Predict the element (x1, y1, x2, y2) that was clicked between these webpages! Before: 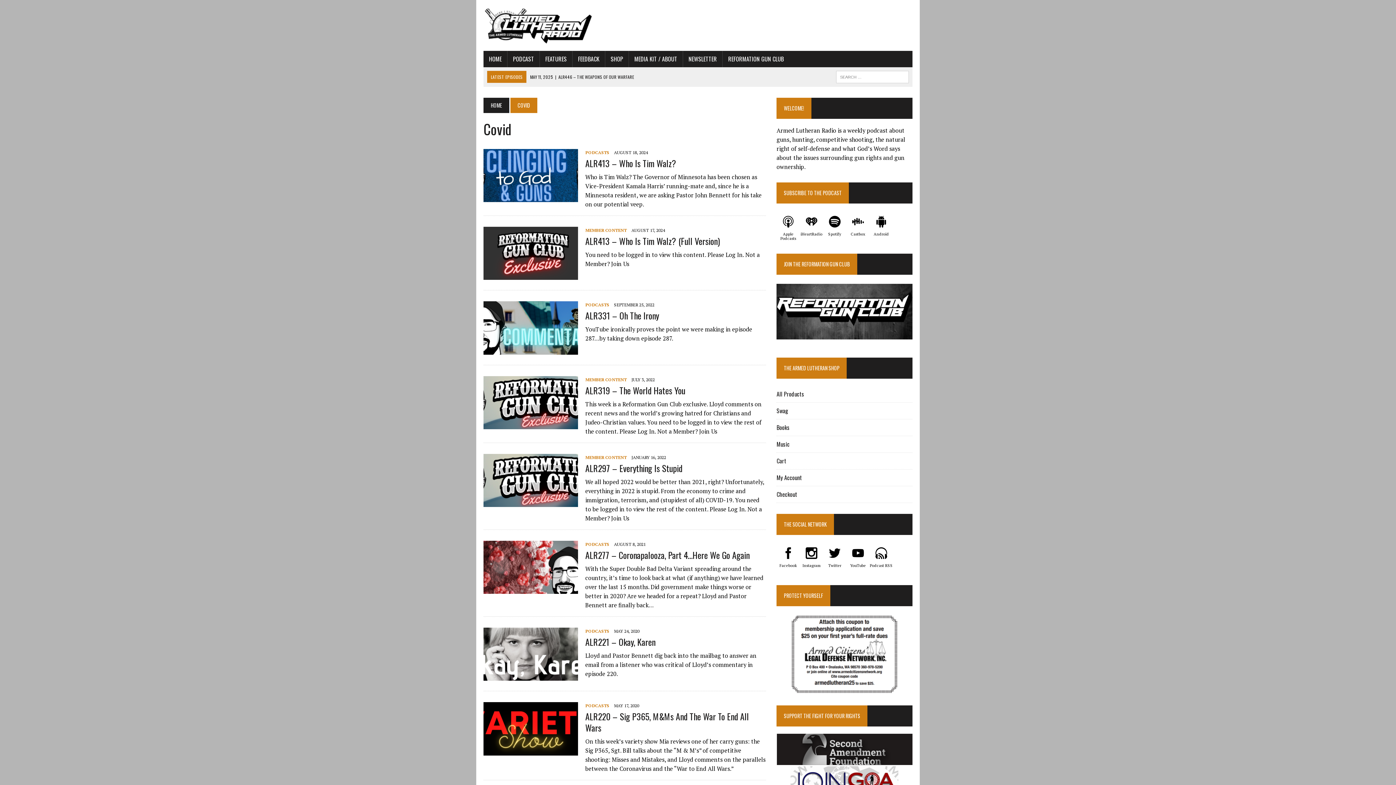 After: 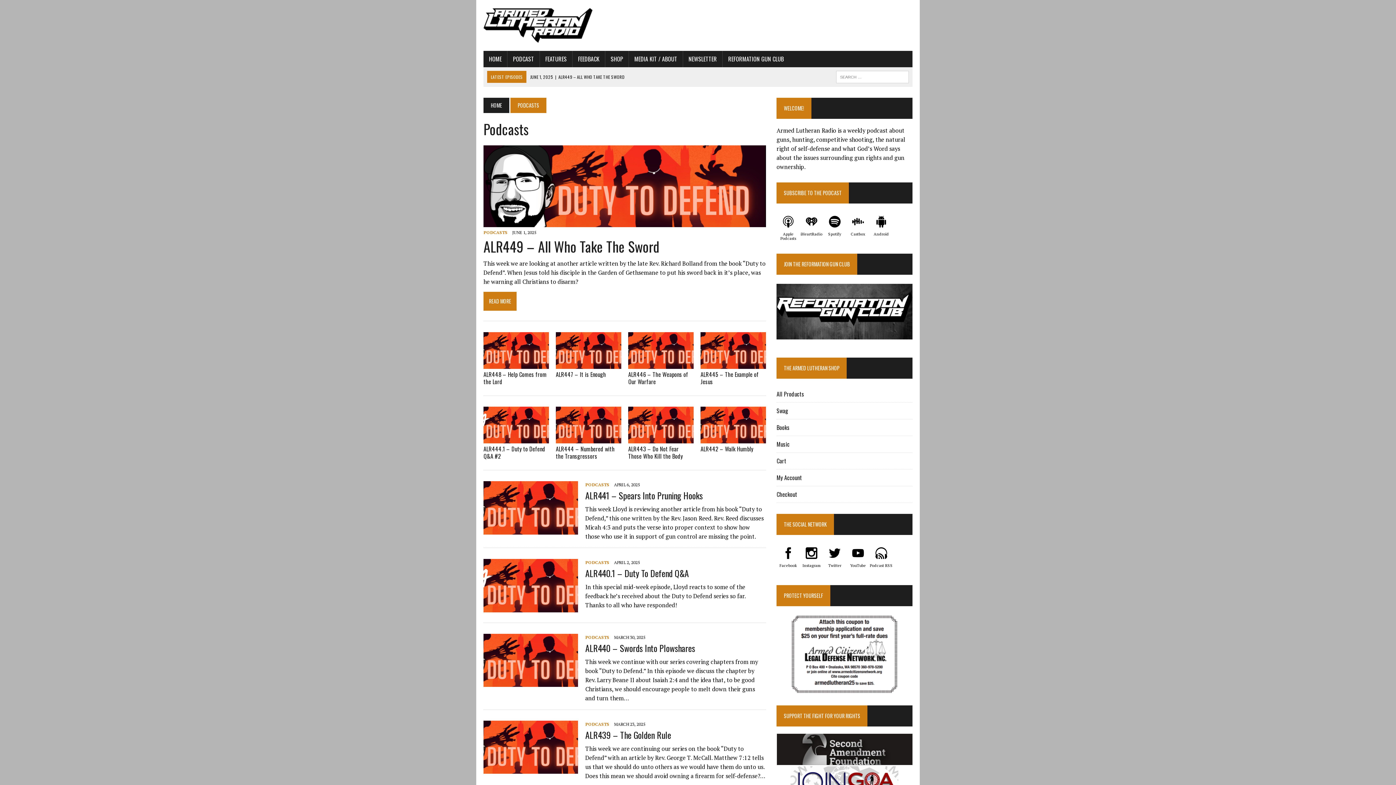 Action: label: PODCASTS bbox: (585, 302, 609, 307)